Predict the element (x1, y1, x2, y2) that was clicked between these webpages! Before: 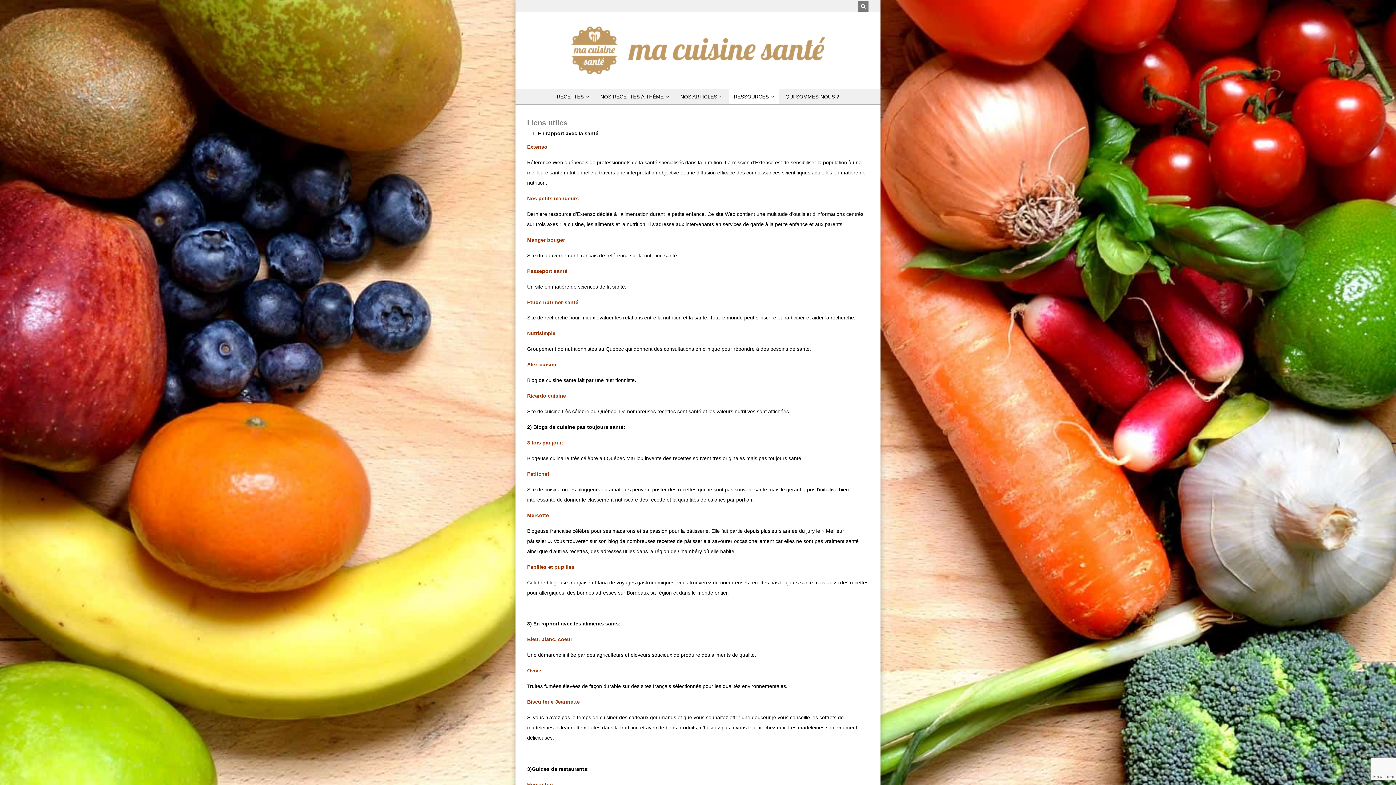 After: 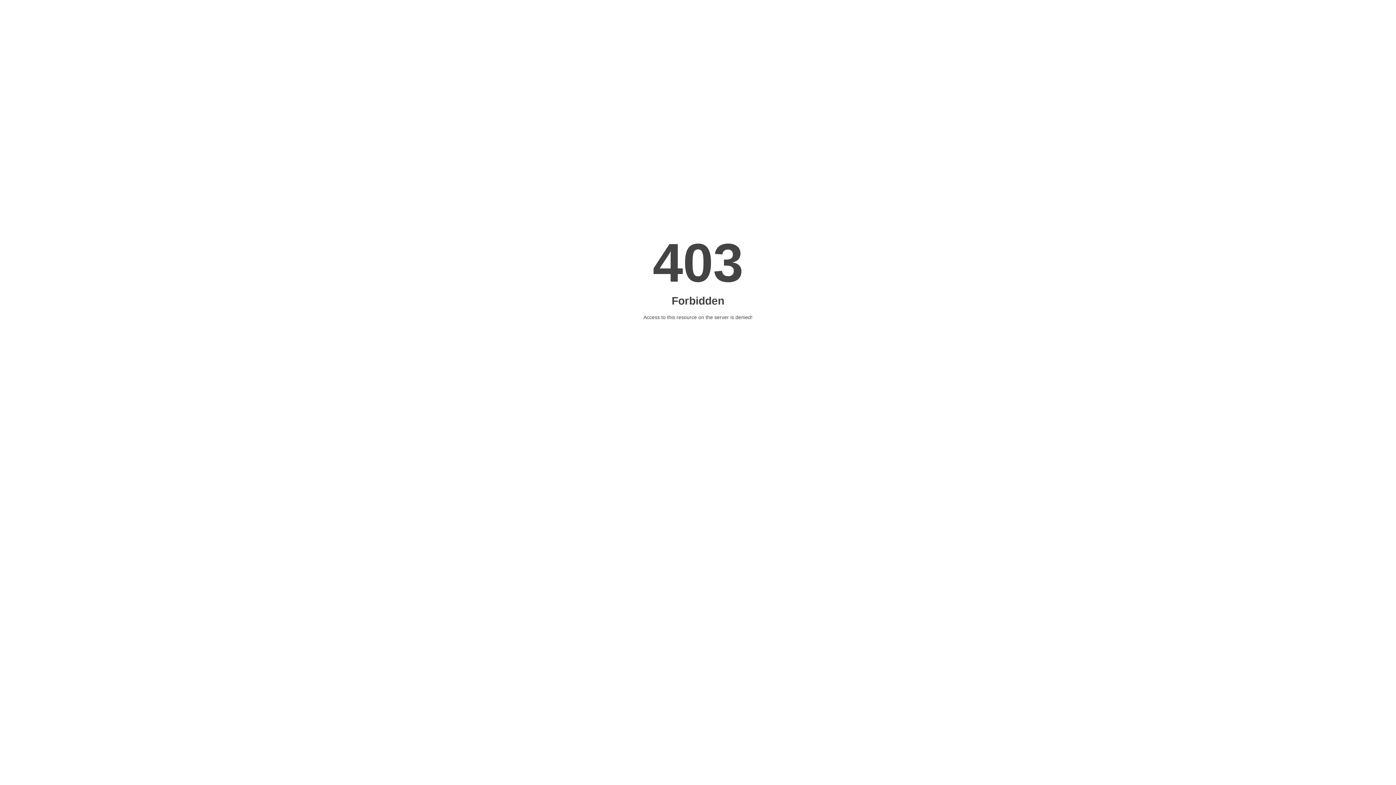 Action: bbox: (527, 668, 541, 673) label: Ovive